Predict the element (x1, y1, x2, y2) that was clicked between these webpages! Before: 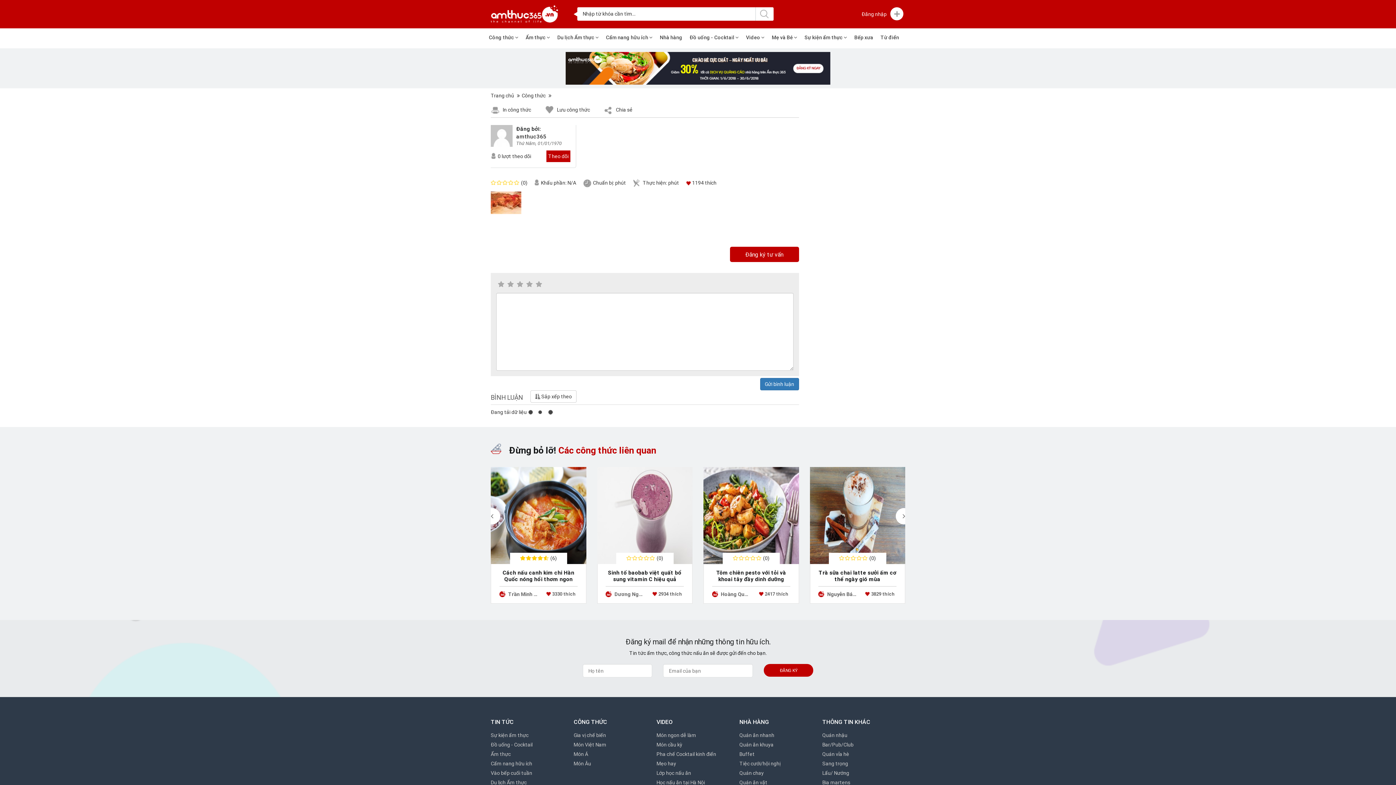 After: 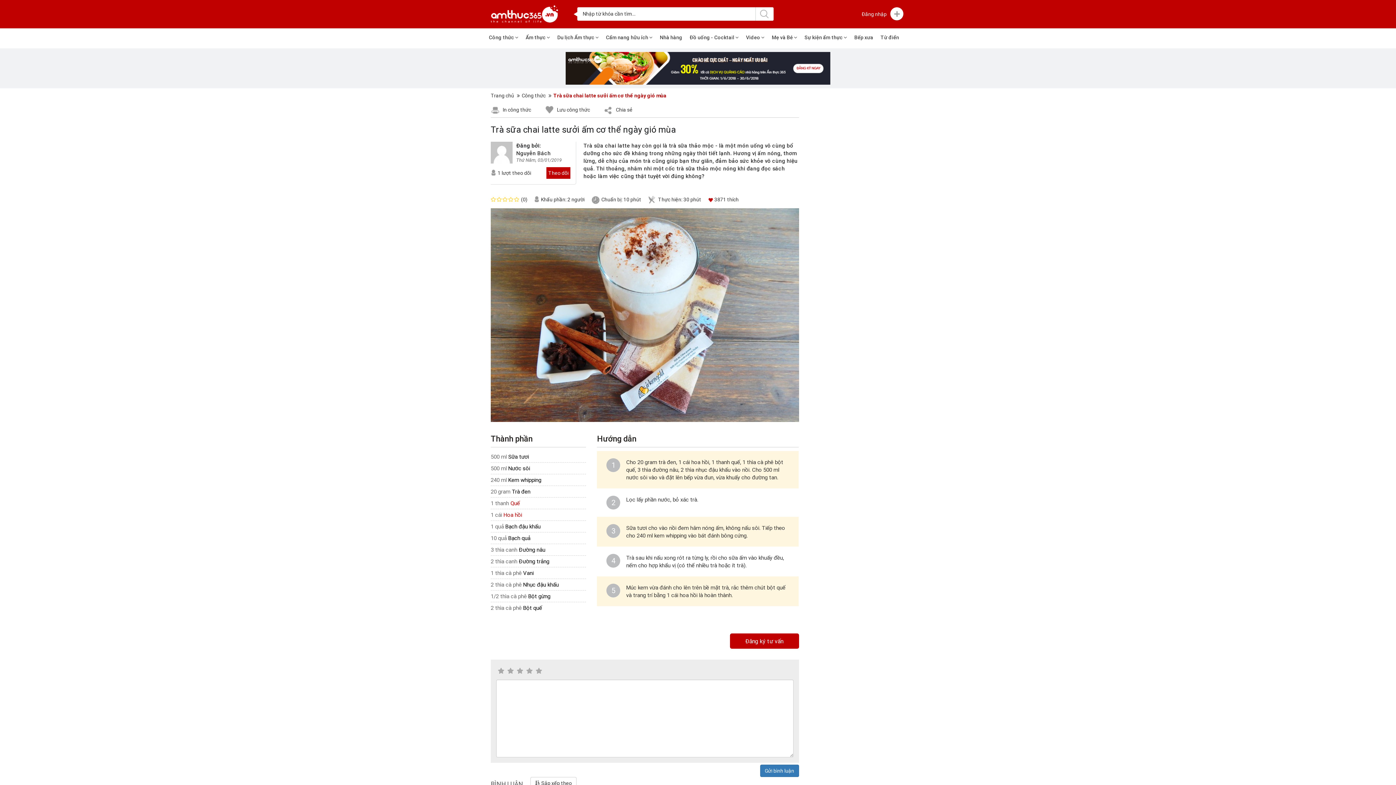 Action: bbox: (815, 569, 899, 582) label: Trà sữa chai latte sưởi ấm cơ thể ngày gió mùa